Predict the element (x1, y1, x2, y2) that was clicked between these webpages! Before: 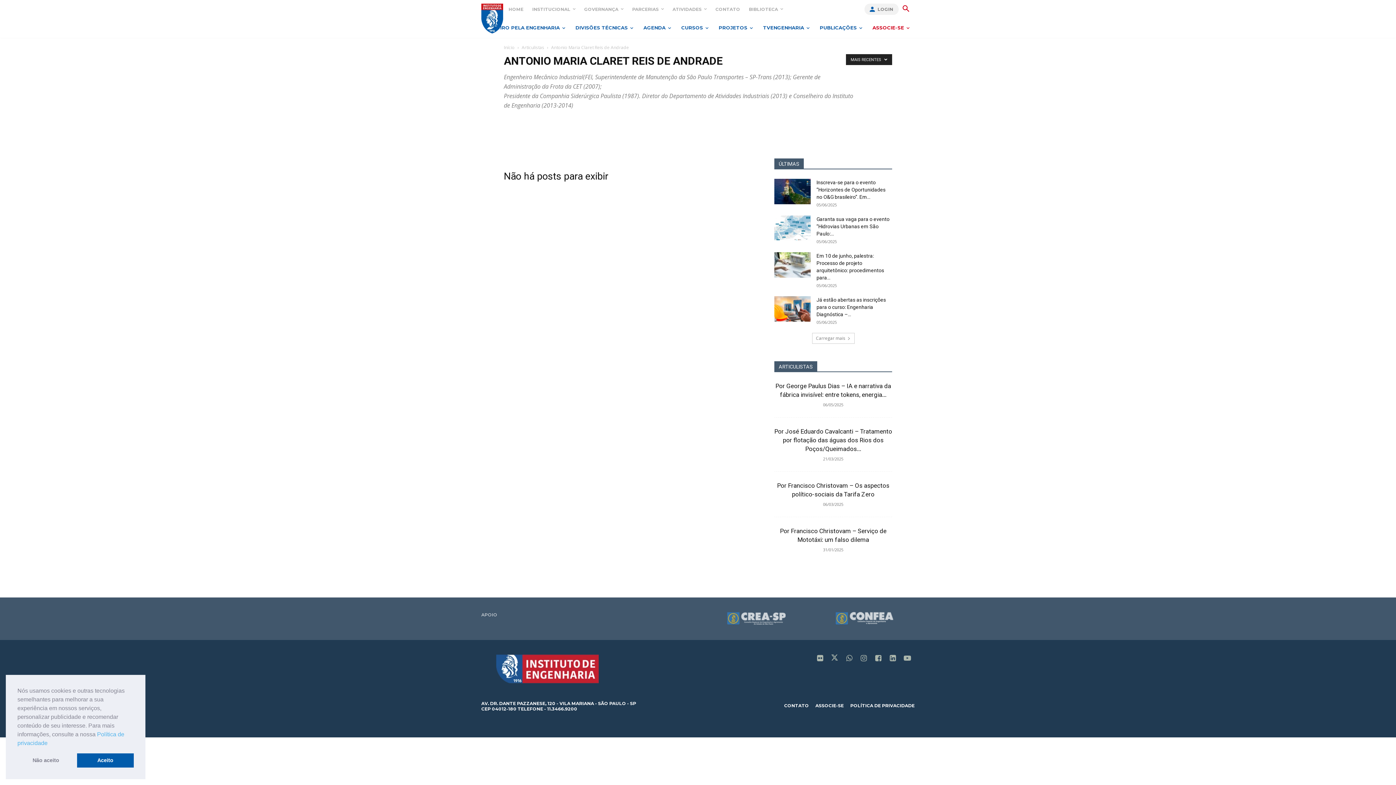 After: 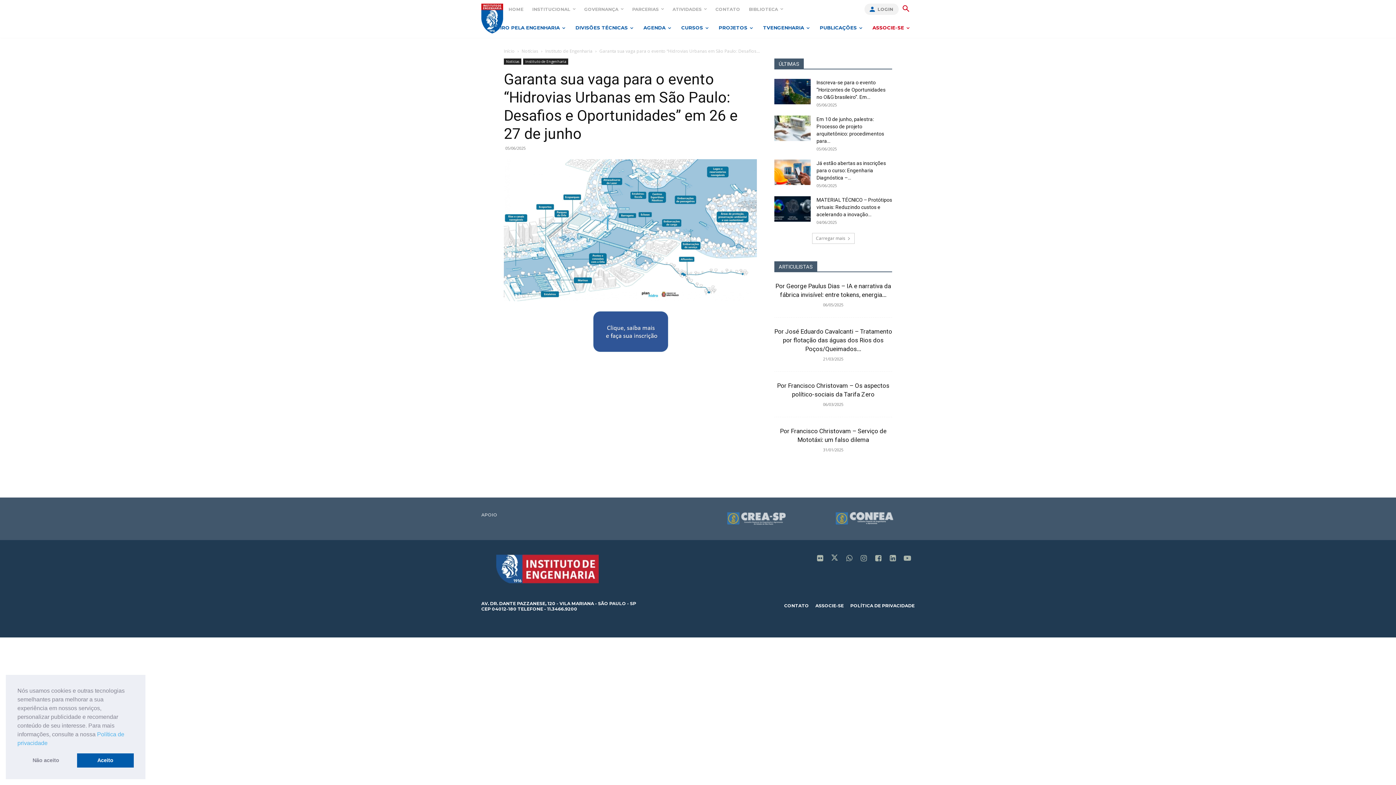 Action: bbox: (774, 215, 810, 241)